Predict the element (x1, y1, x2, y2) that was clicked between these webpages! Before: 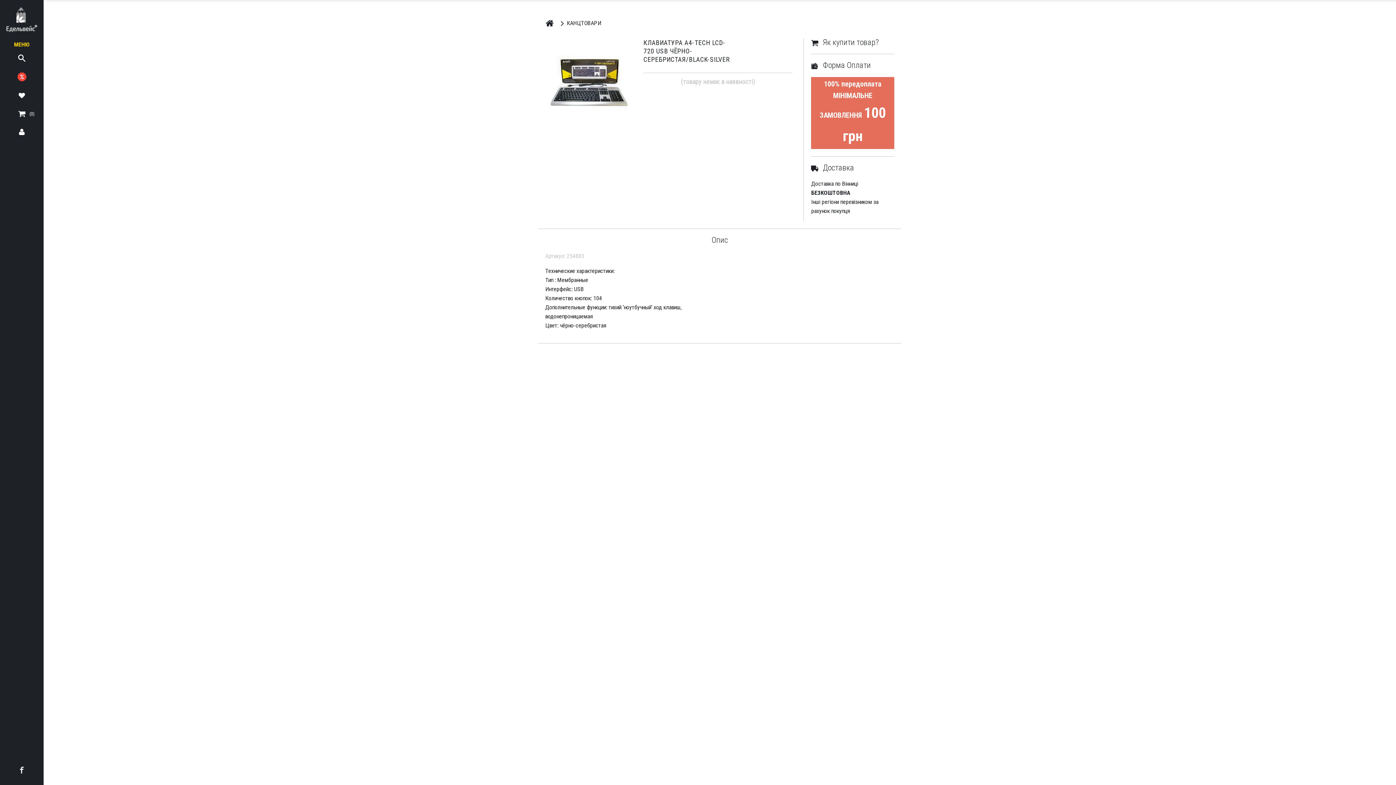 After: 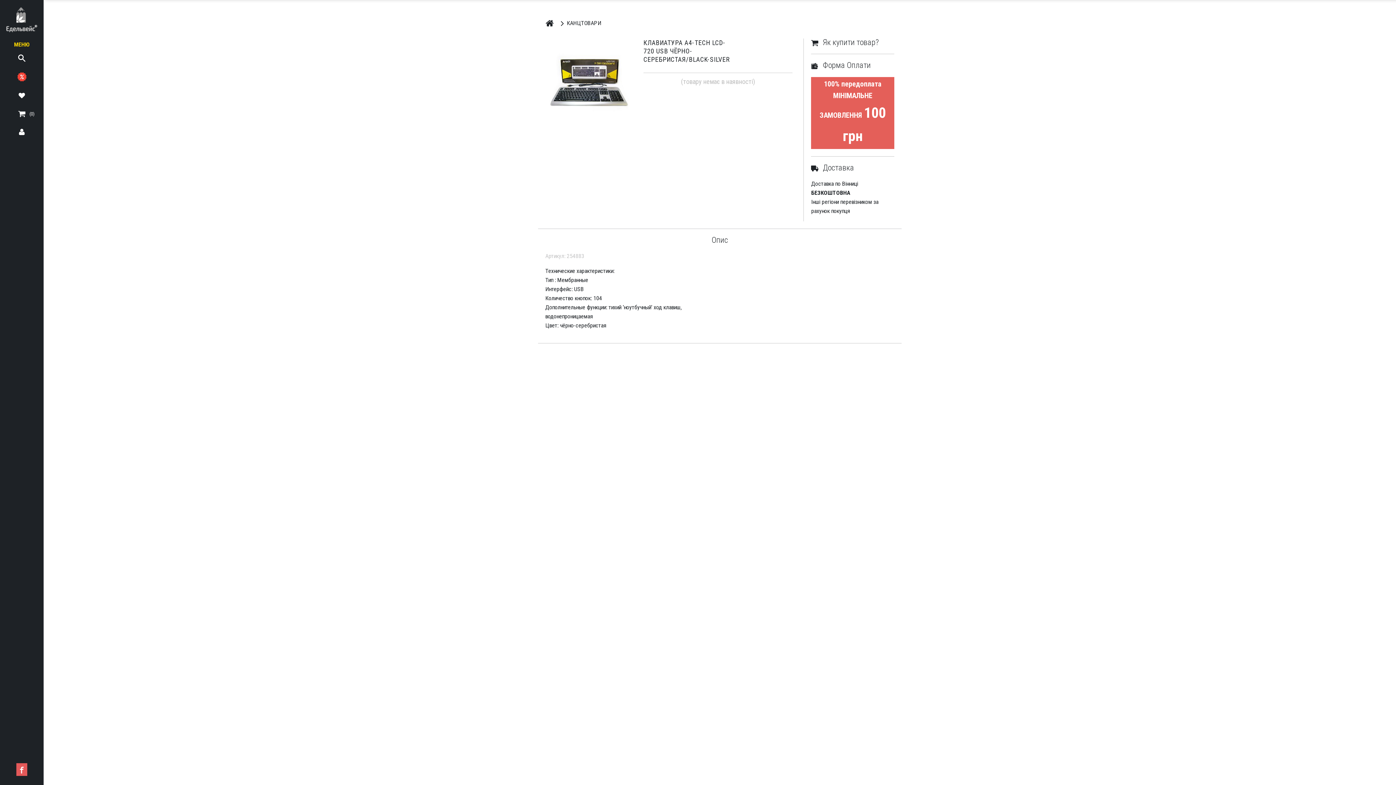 Action: bbox: (16, 763, 27, 776)